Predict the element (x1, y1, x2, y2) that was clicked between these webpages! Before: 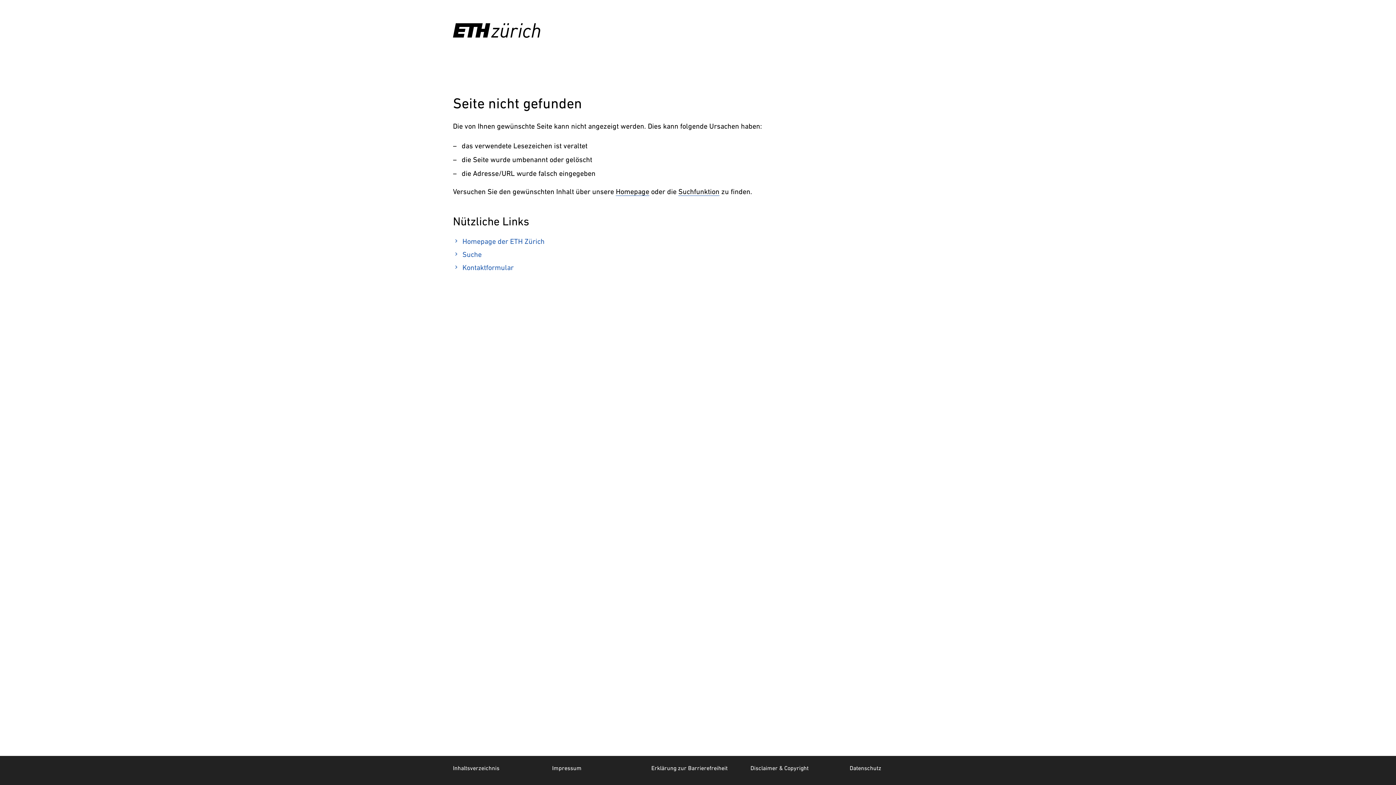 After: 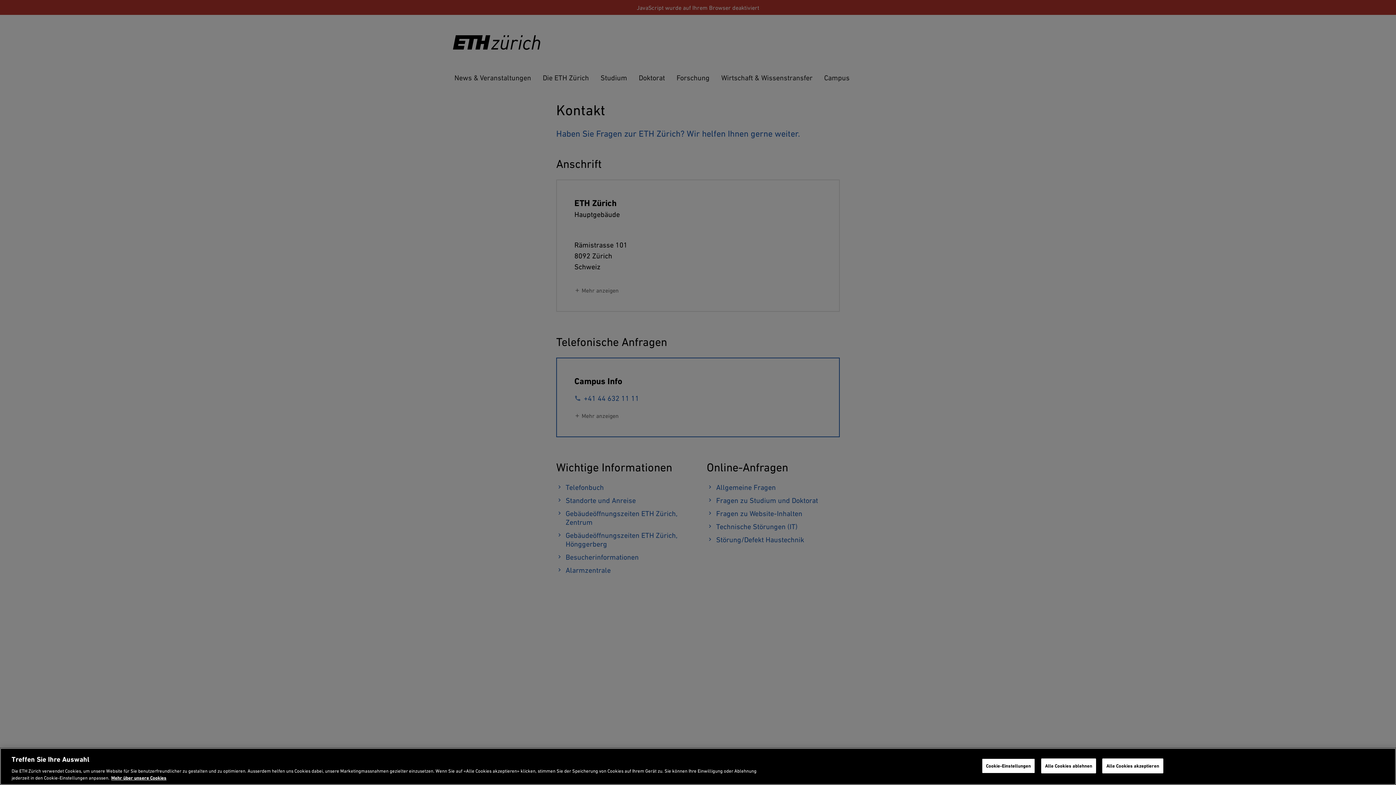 Action: label: chevron_right
Kontaktformular bbox: (453, 263, 513, 272)